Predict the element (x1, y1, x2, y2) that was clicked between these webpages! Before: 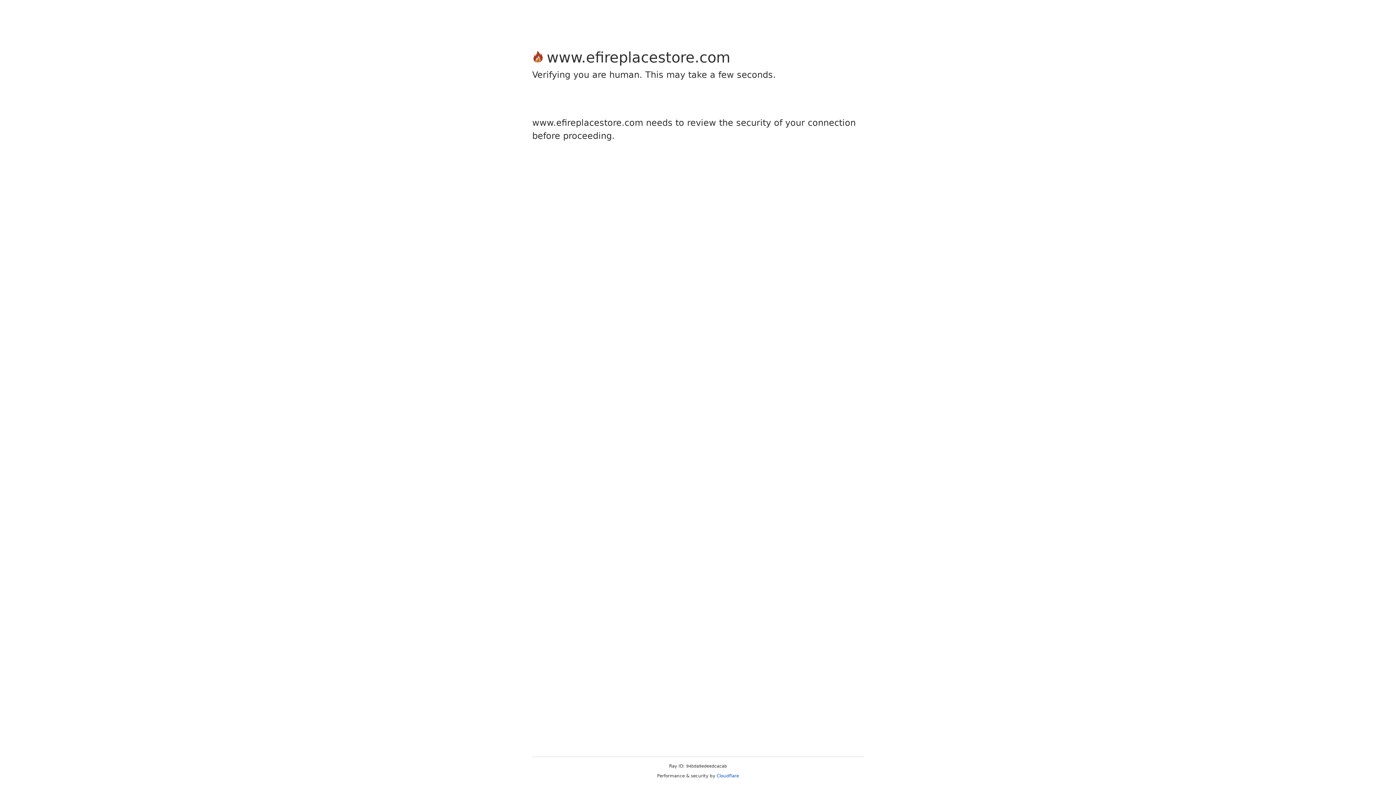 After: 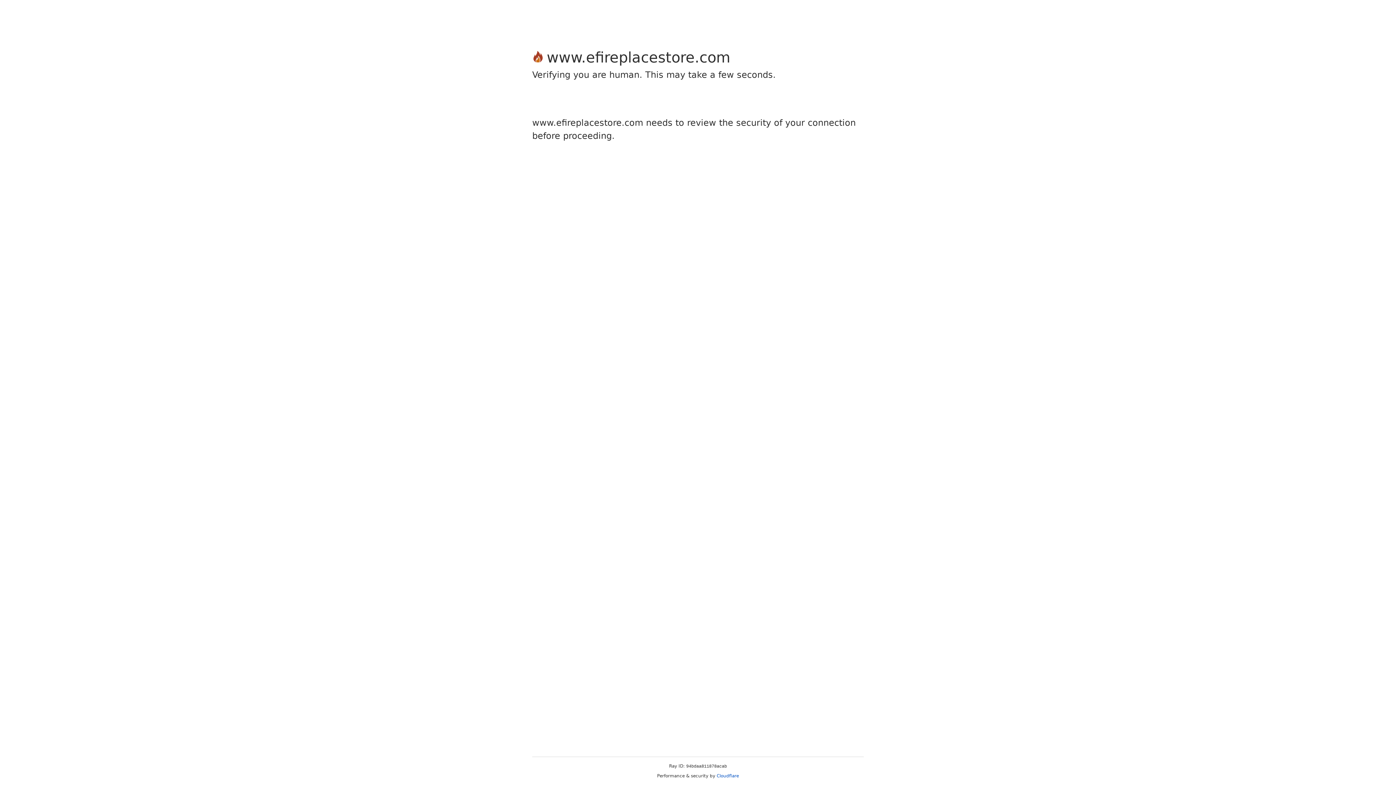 Action: bbox: (716, 773, 739, 778) label: Cloudflare